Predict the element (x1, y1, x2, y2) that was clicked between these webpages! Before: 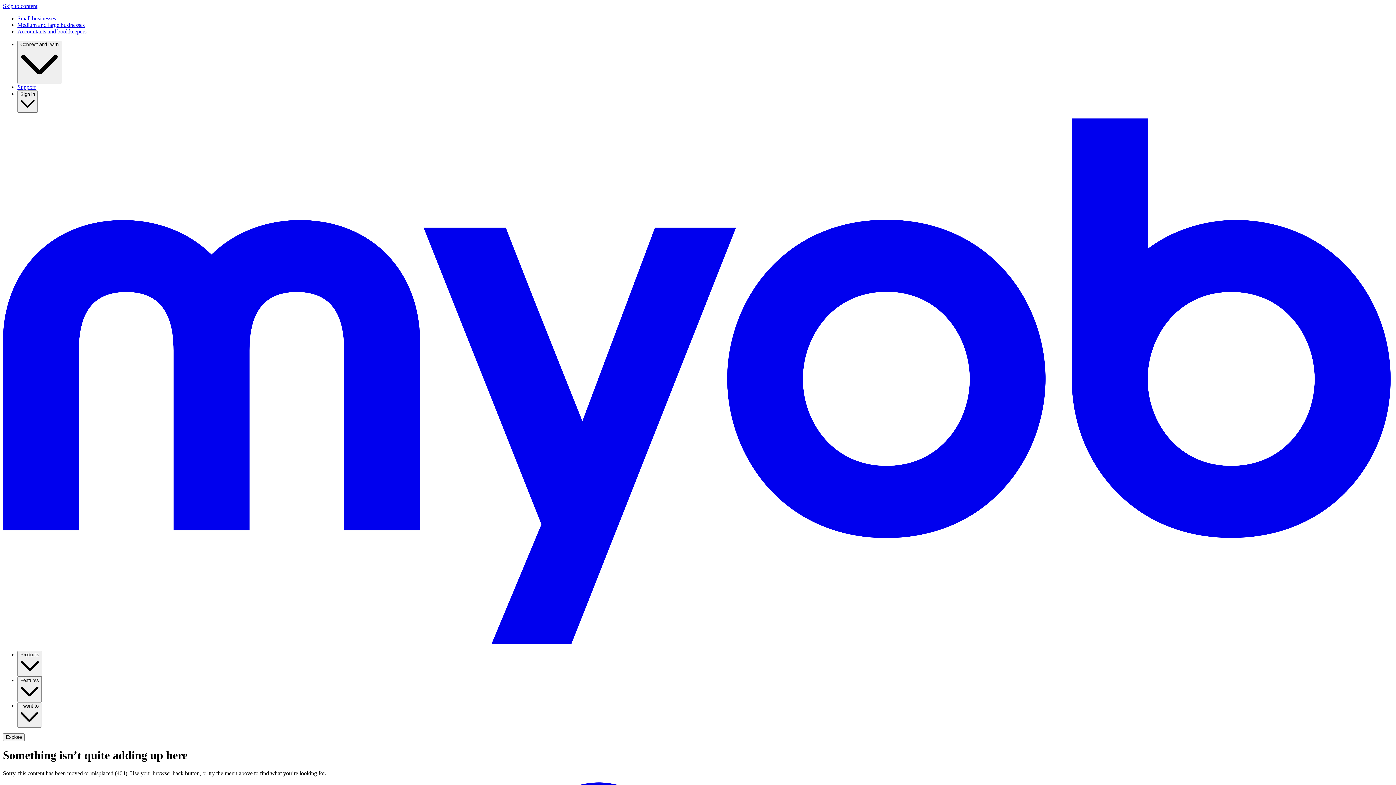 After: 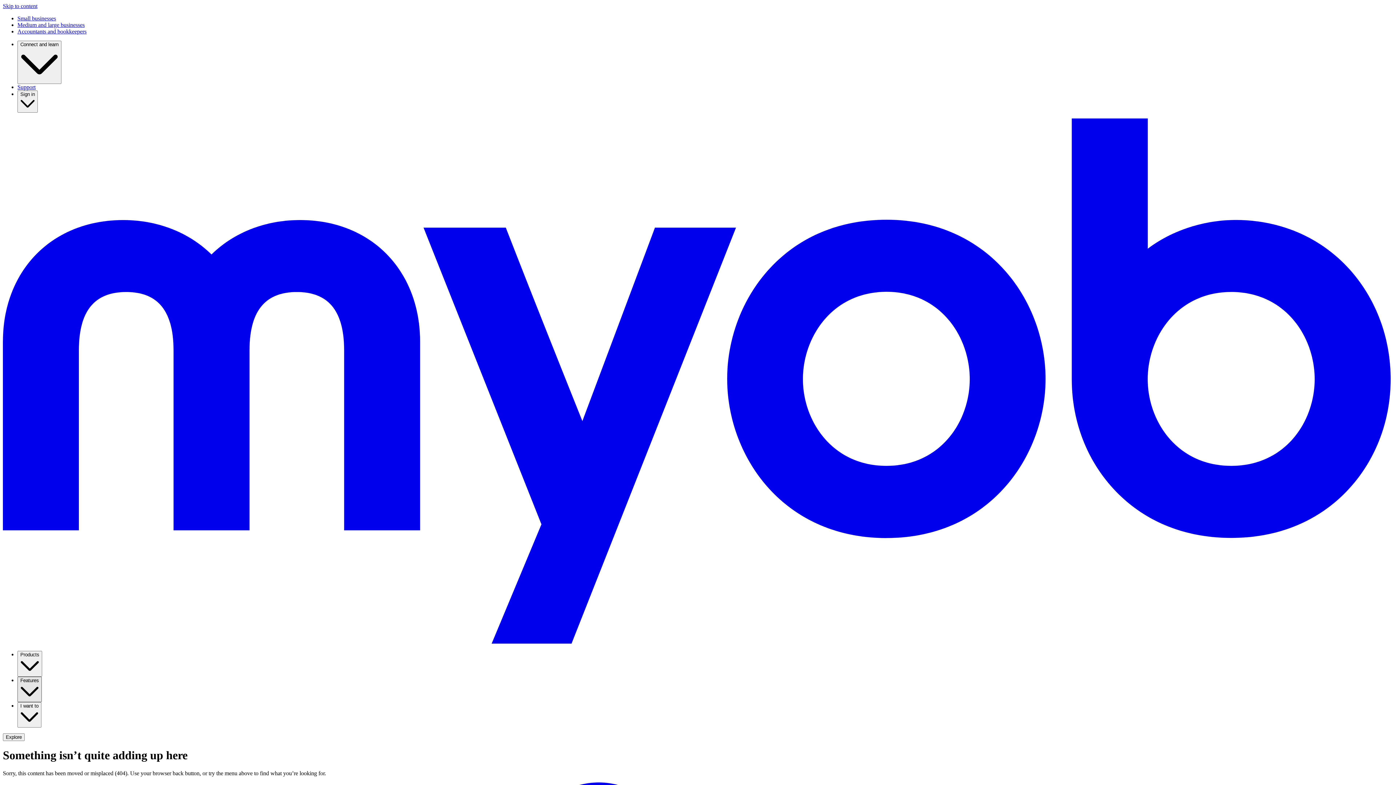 Action: label: Features bbox: (17, 677, 41, 702)